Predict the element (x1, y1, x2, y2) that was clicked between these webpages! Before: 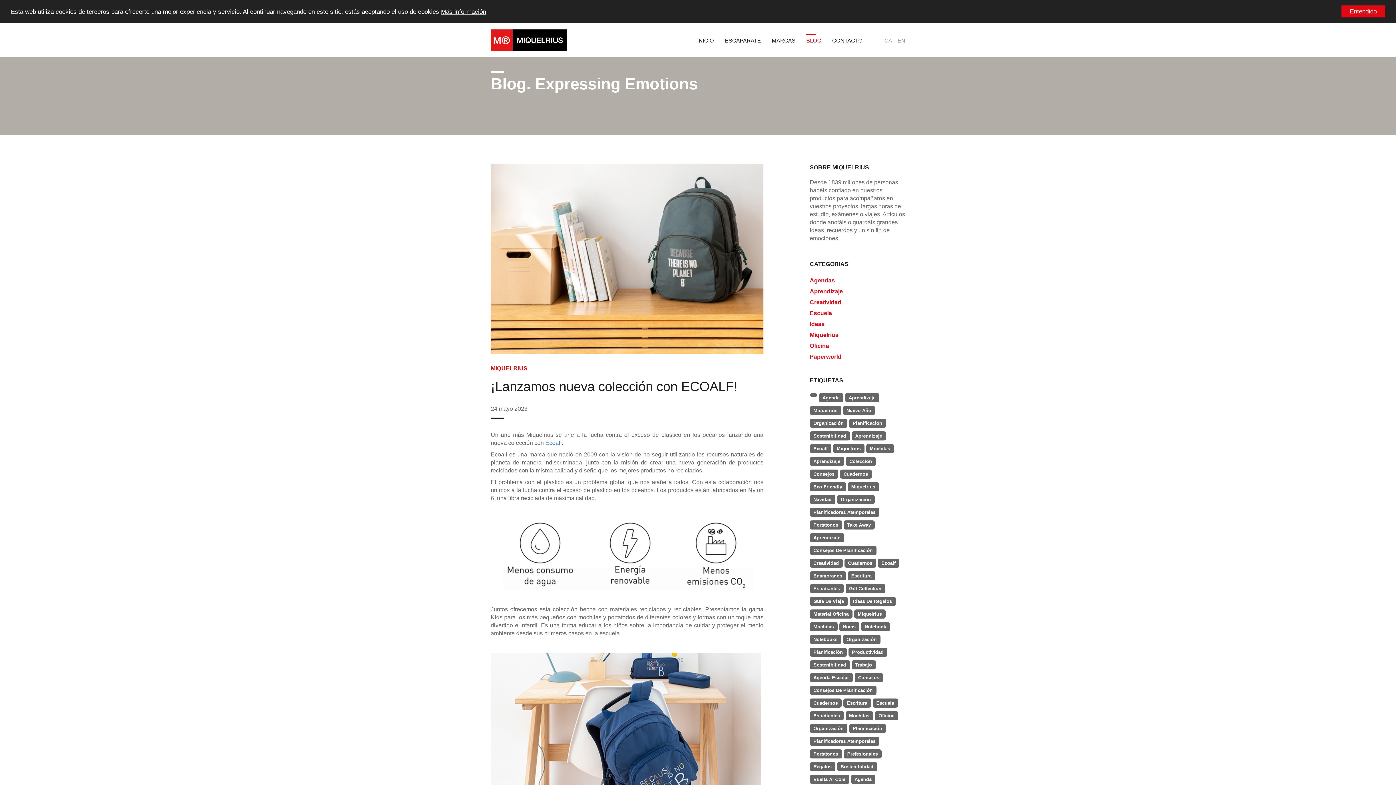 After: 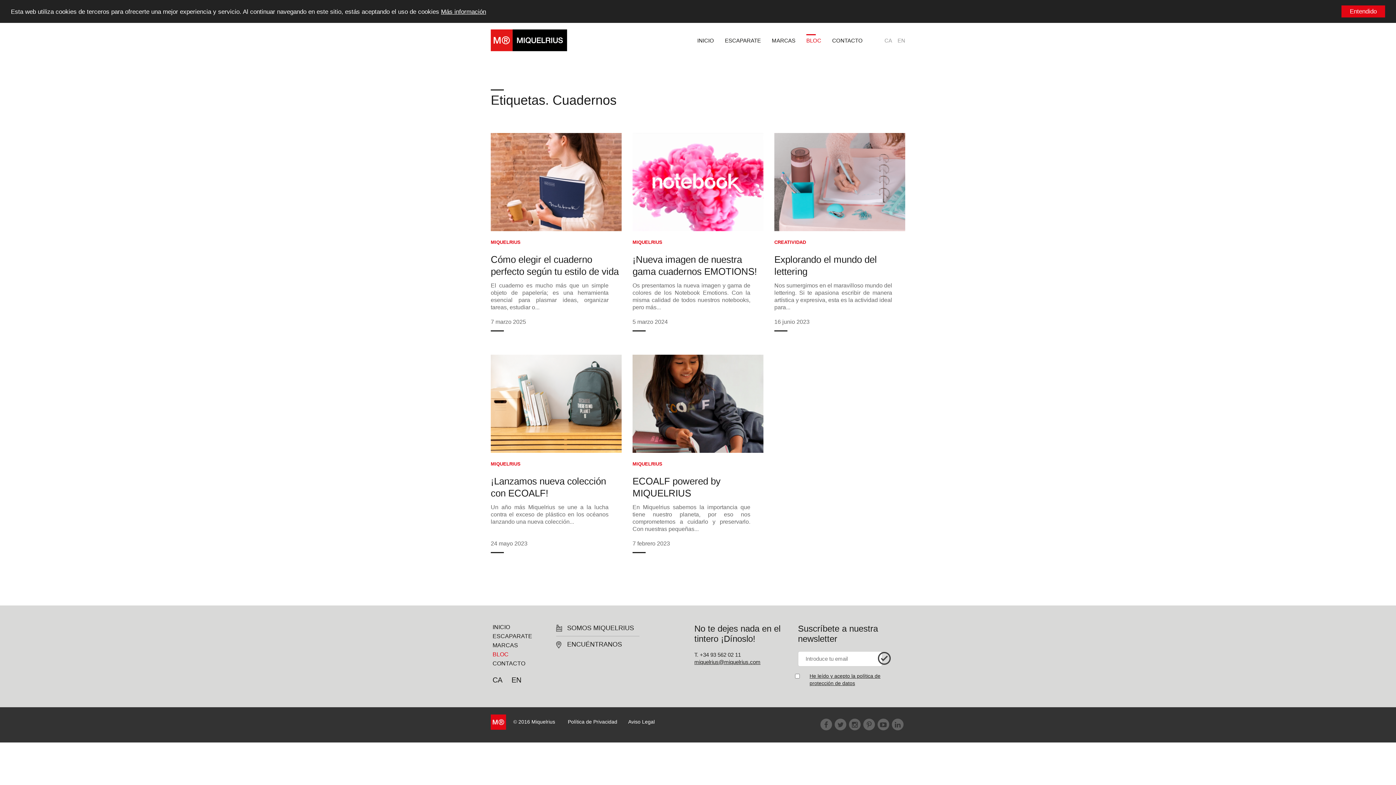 Action: bbox: (810, 698, 841, 708) label: Cuadernos